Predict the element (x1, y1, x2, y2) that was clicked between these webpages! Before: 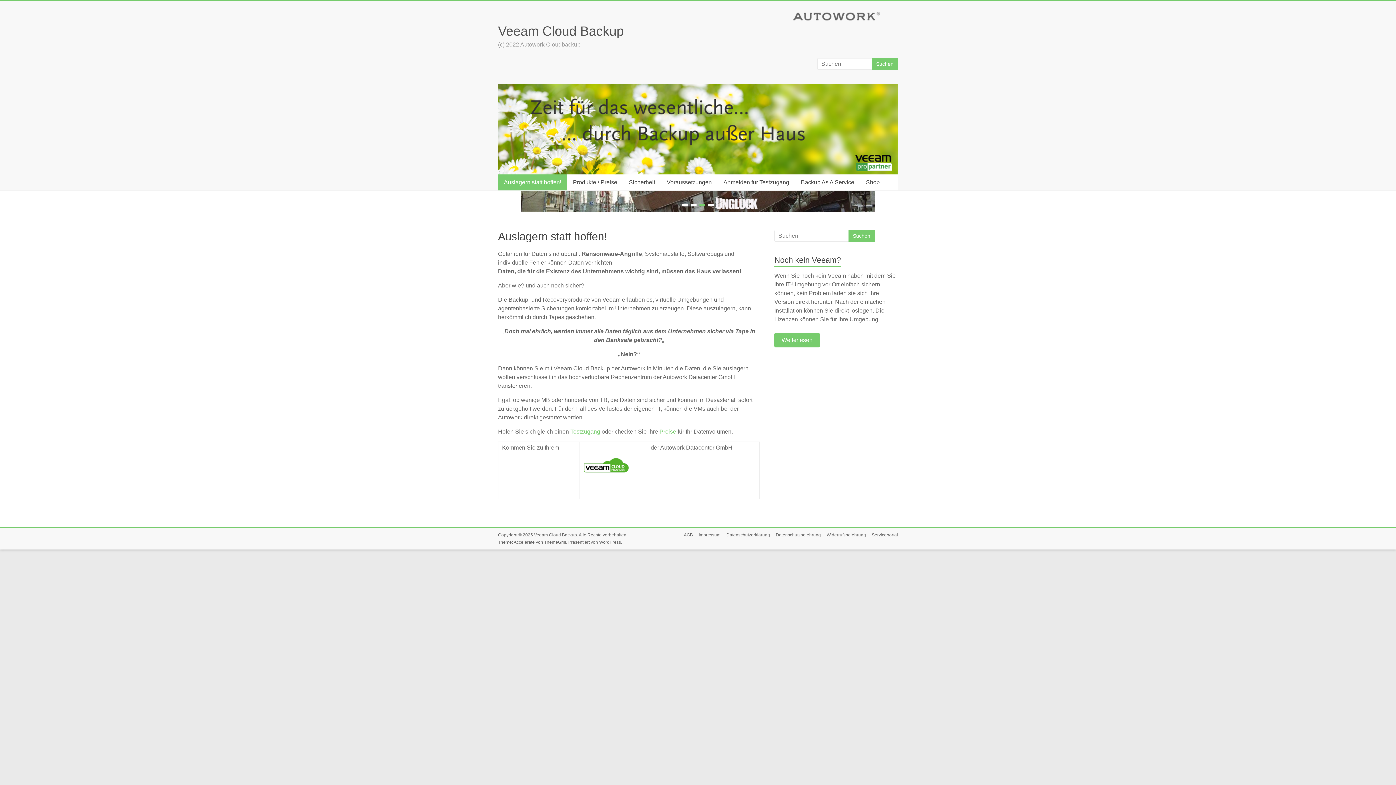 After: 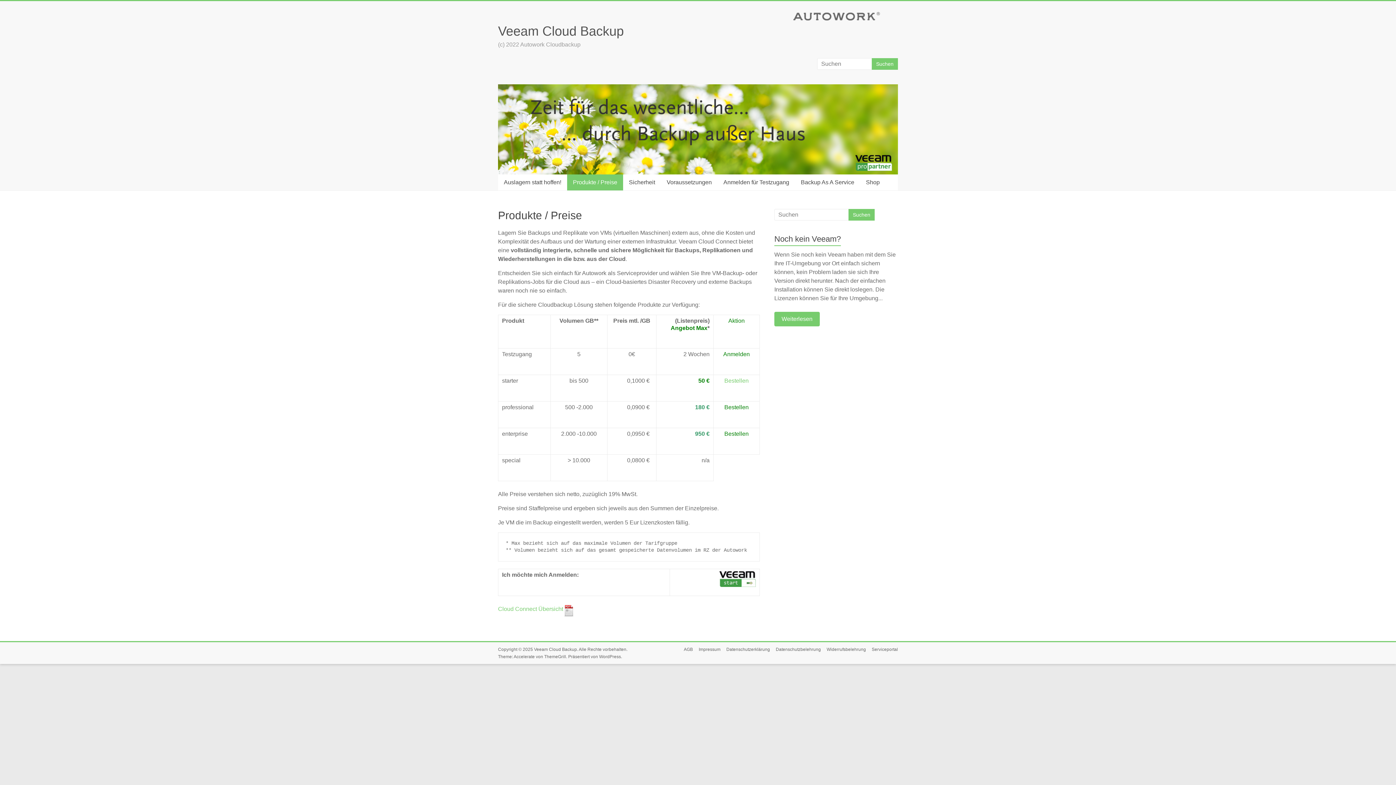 Action: bbox: (659, 428, 676, 434) label: Preise